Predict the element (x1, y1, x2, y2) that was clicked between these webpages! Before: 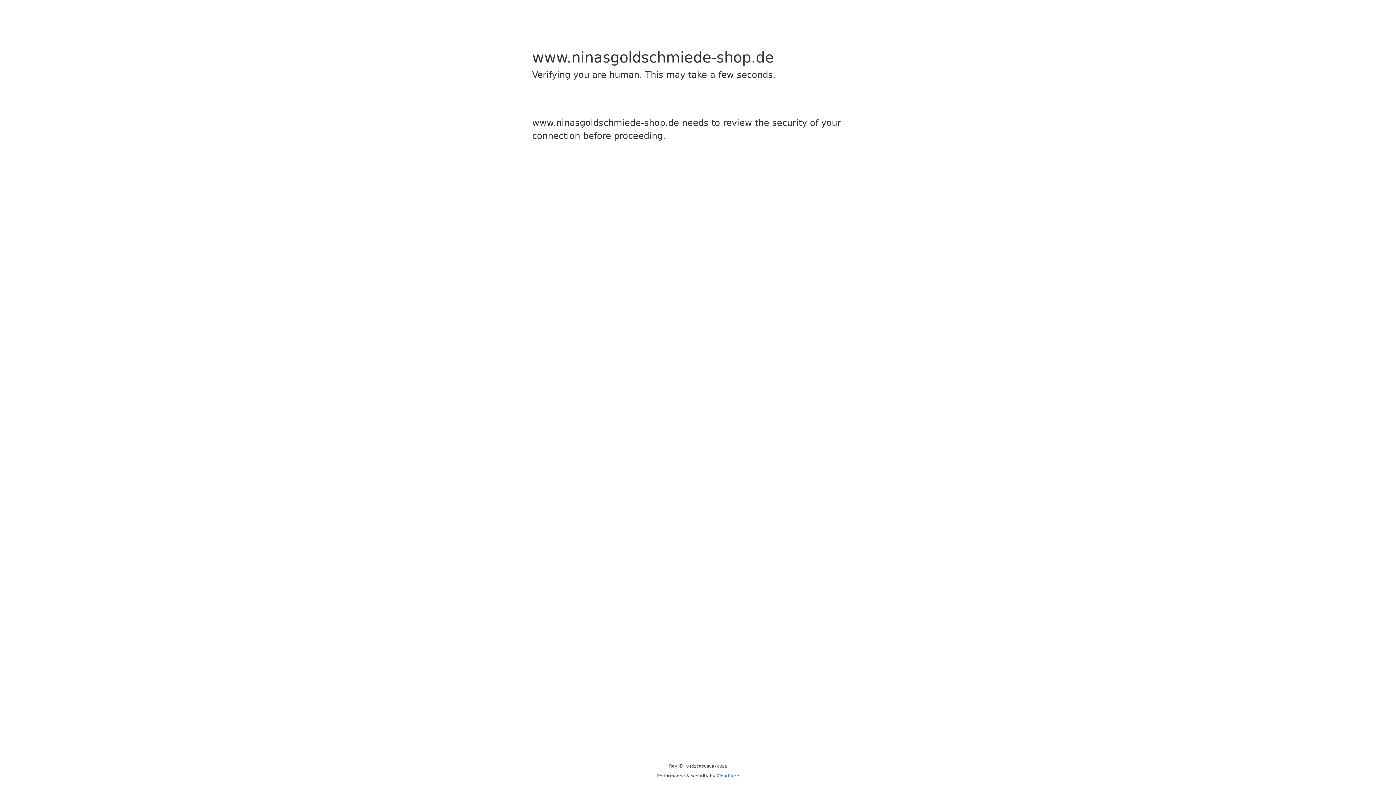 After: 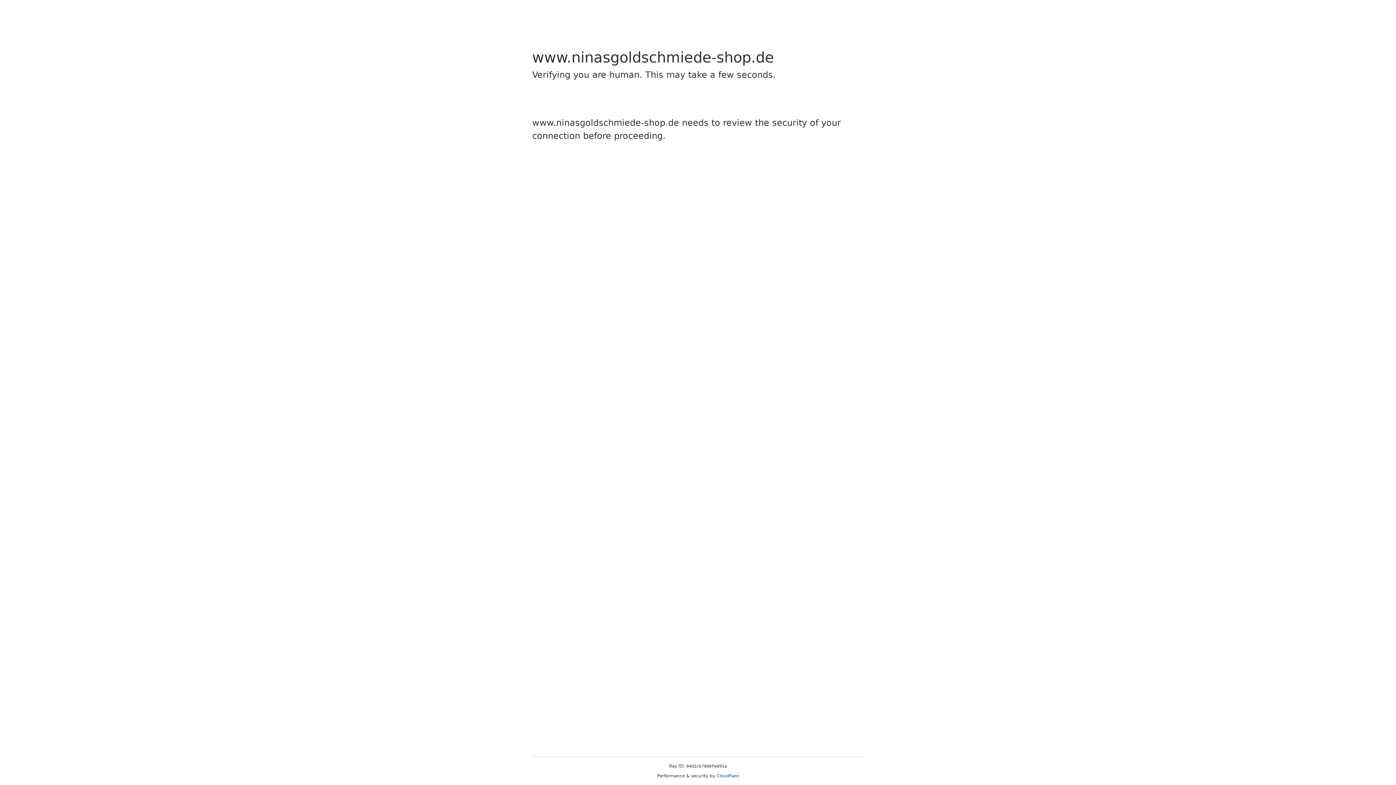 Action: bbox: (716, 773, 739, 778) label: Cloudflare